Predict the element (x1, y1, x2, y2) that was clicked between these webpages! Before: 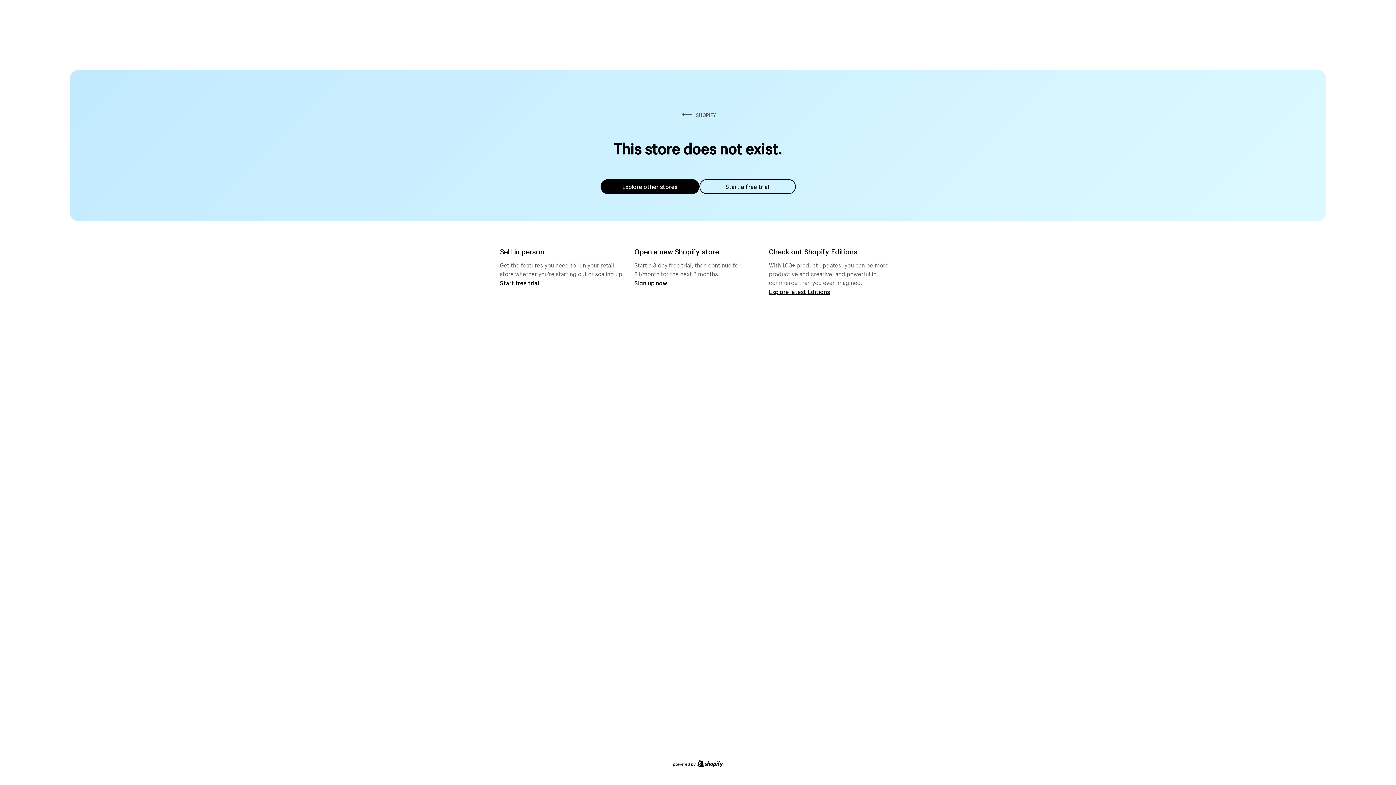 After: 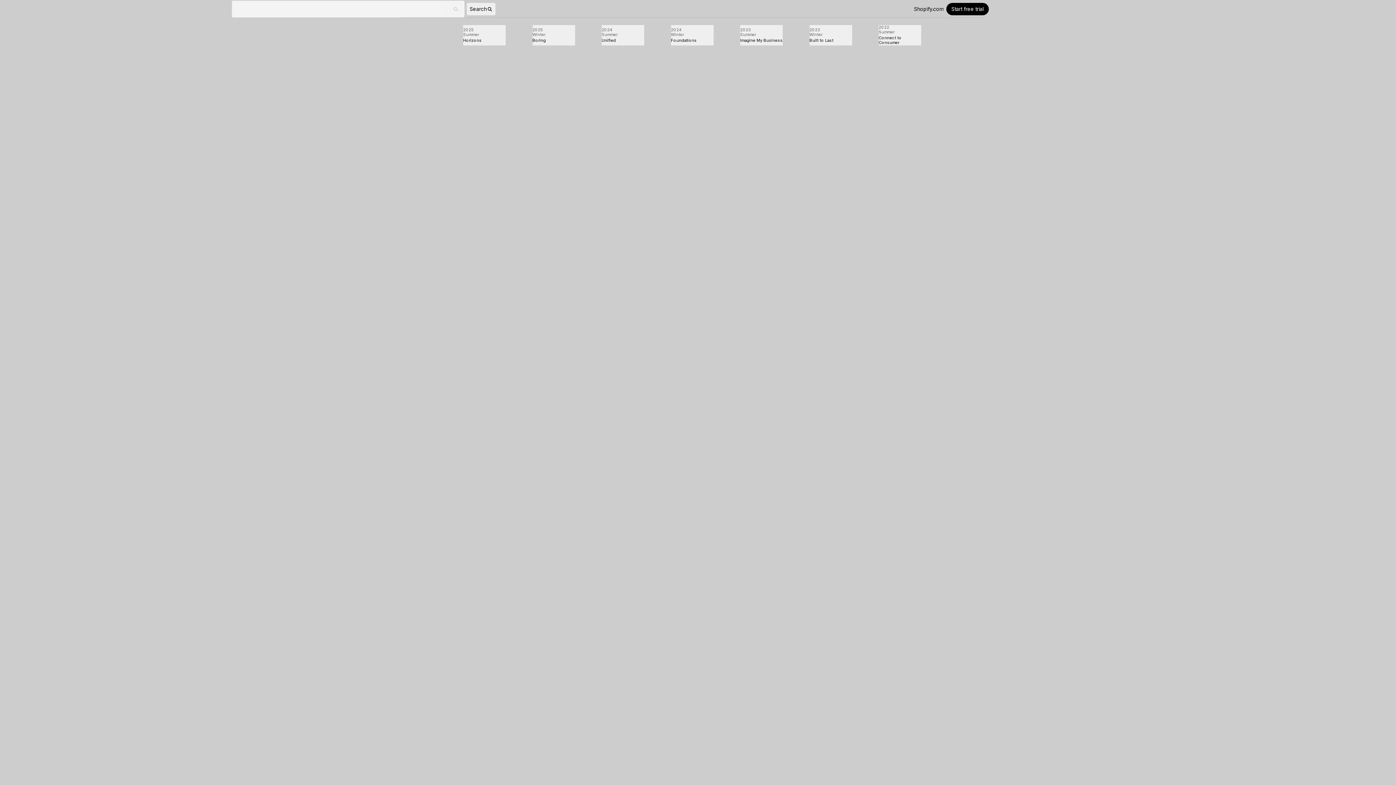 Action: bbox: (769, 287, 830, 295) label: Explore latest Editions